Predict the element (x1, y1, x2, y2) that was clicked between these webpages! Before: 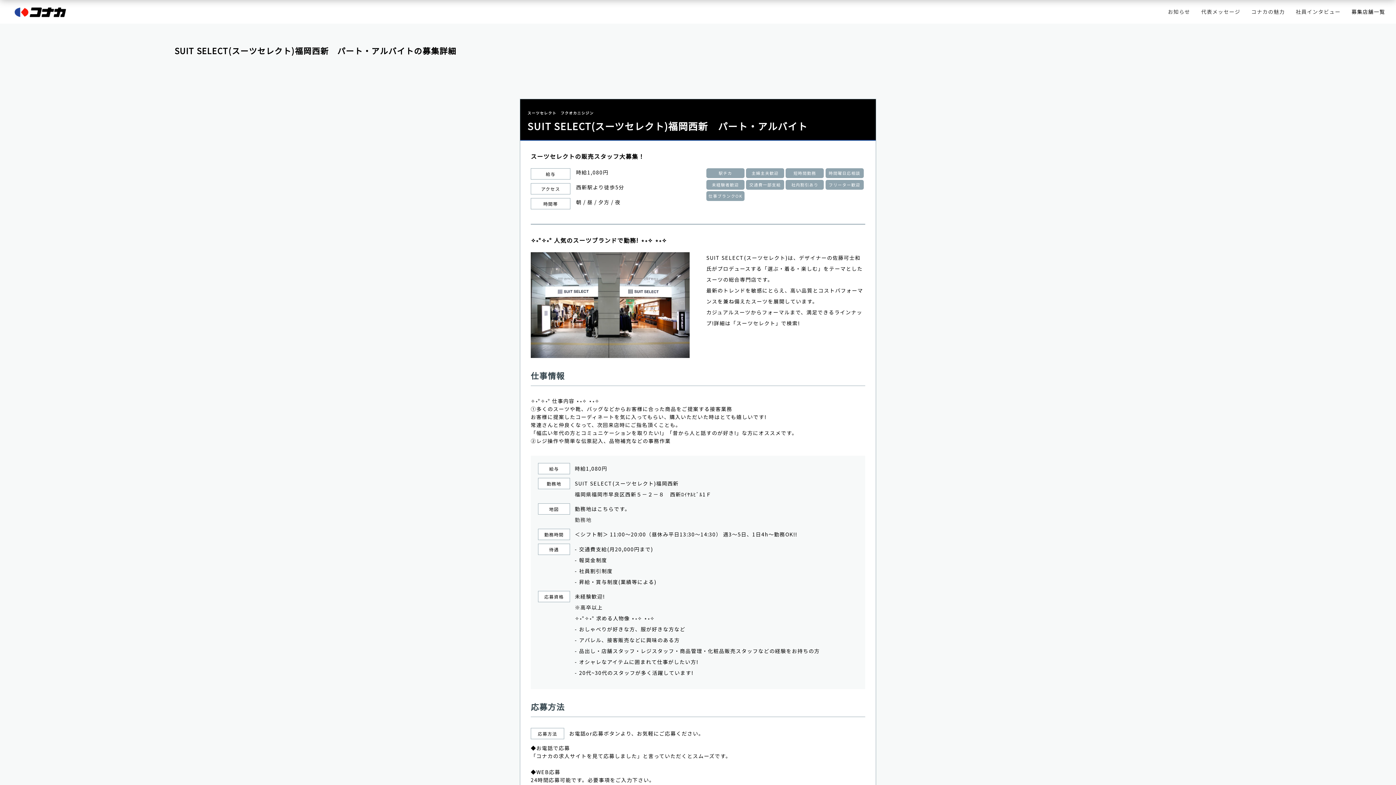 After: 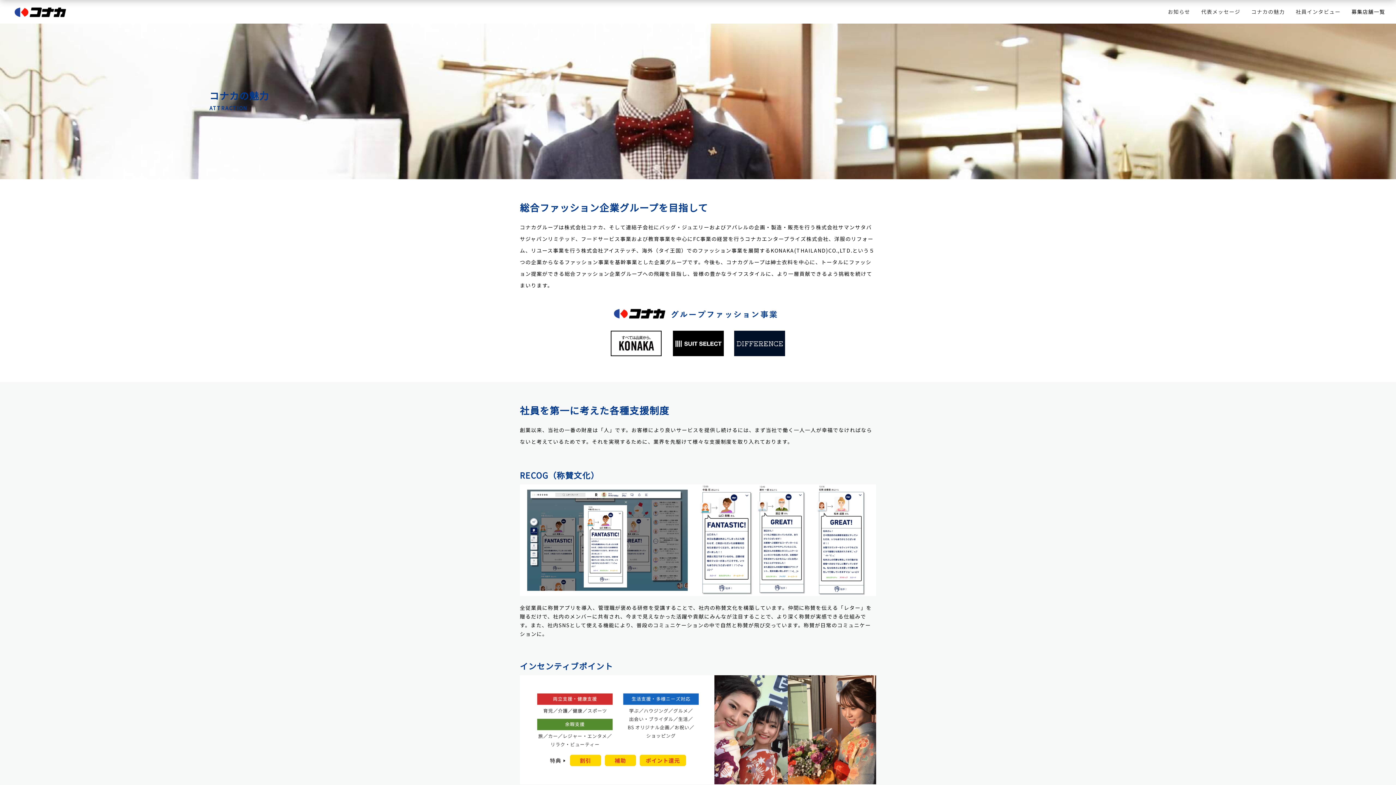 Action: label: コナカの魅力 bbox: (1251, 7, 1285, 15)